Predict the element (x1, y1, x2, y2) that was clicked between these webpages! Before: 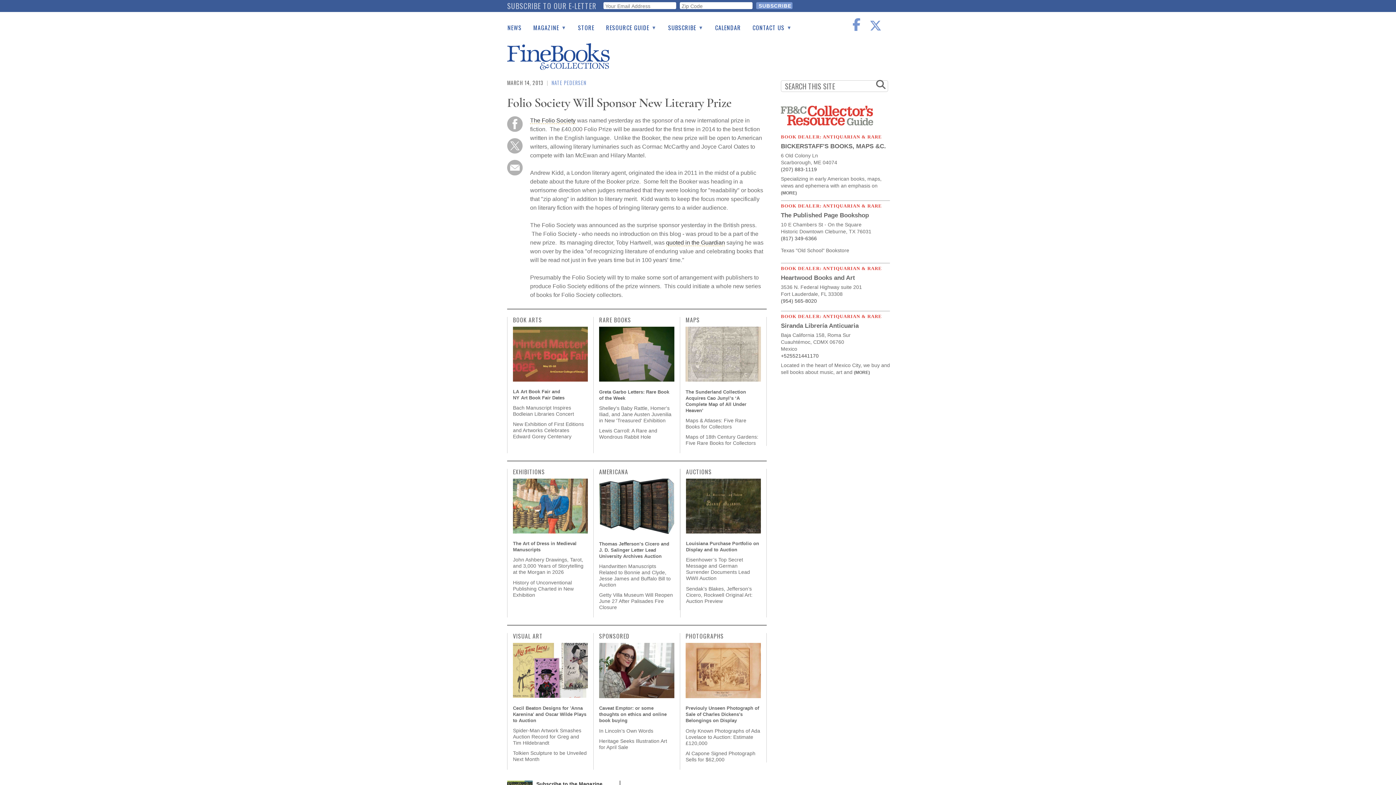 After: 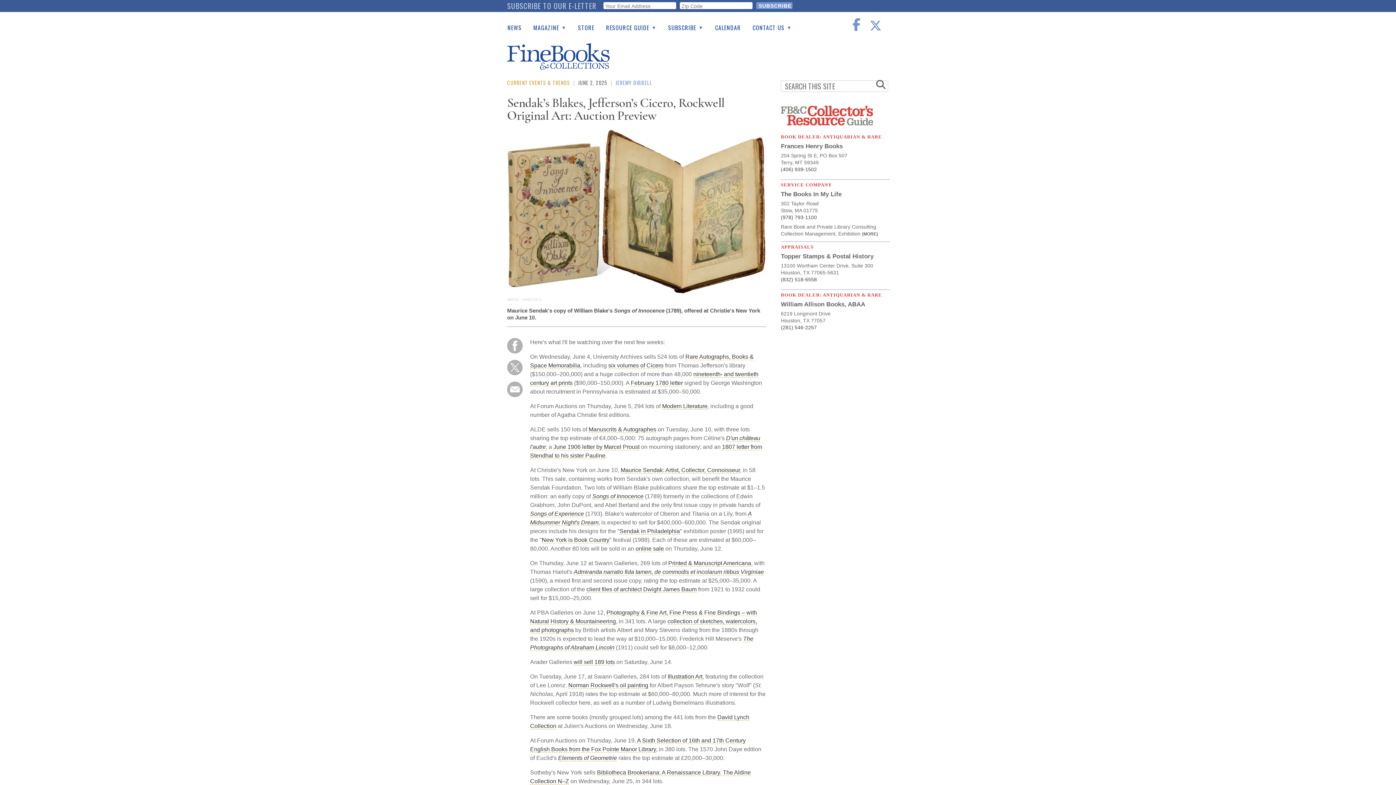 Action: label: Sendak’s Blakes, Jefferson’s Cicero, Rockwell Original Art: Auction Preview bbox: (686, 586, 752, 604)